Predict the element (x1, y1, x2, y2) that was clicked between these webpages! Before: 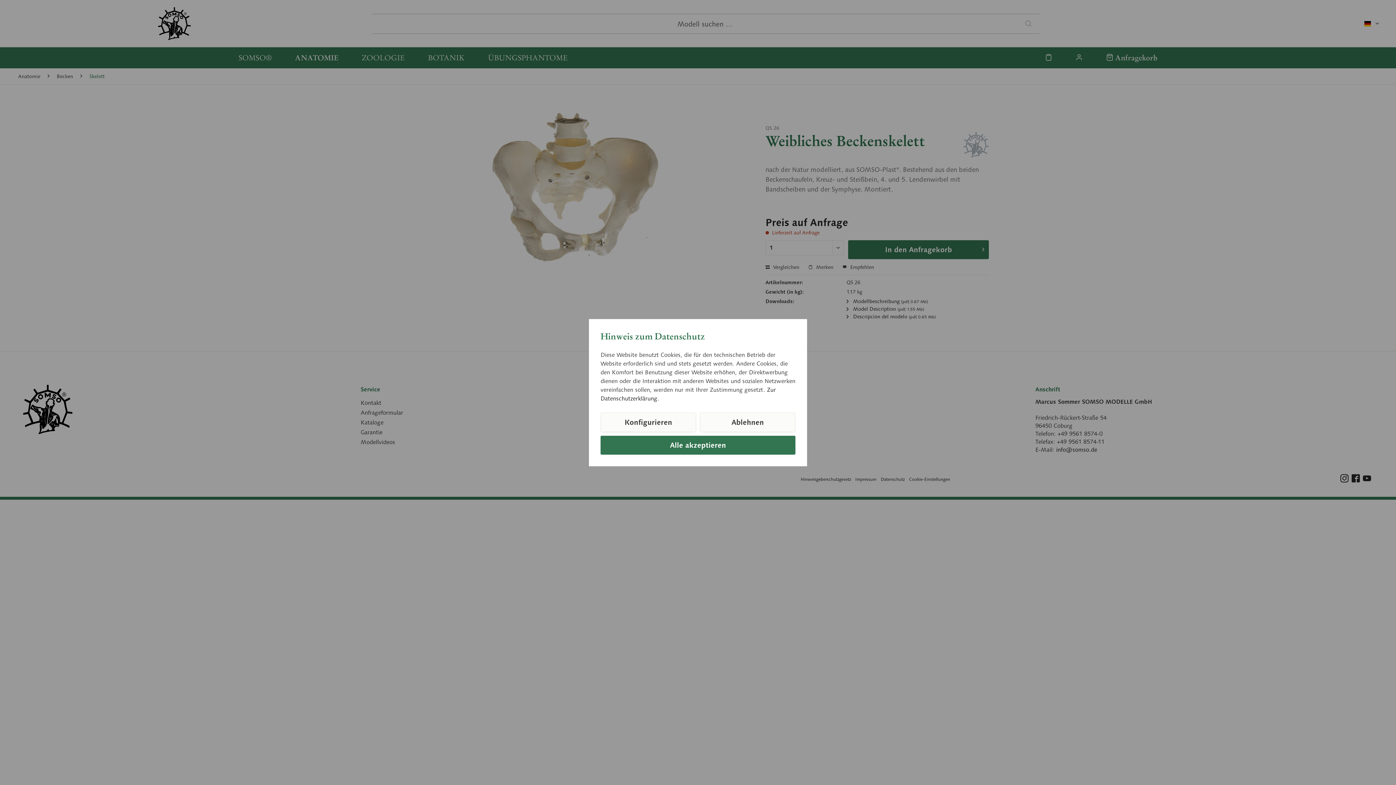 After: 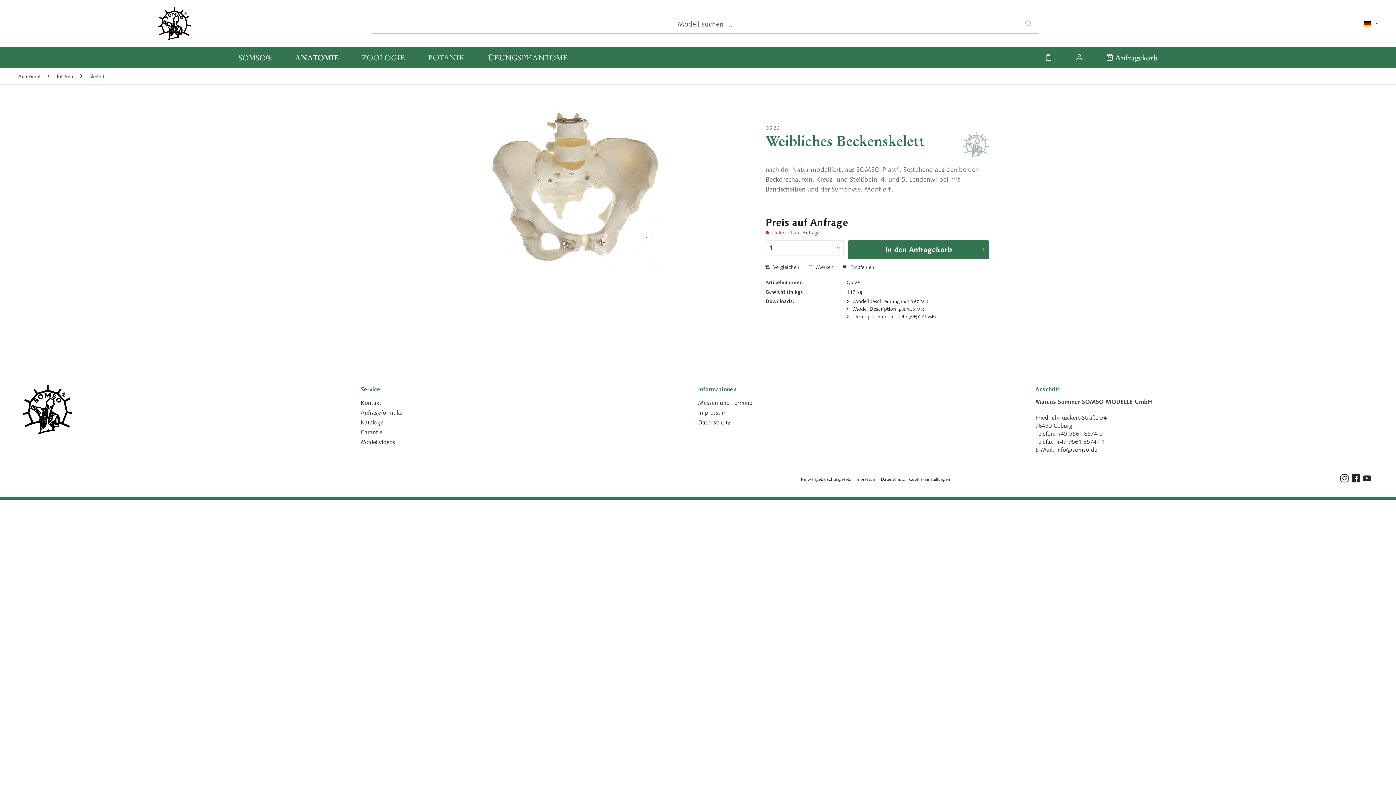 Action: label: Ablehnen bbox: (700, 412, 795, 432)